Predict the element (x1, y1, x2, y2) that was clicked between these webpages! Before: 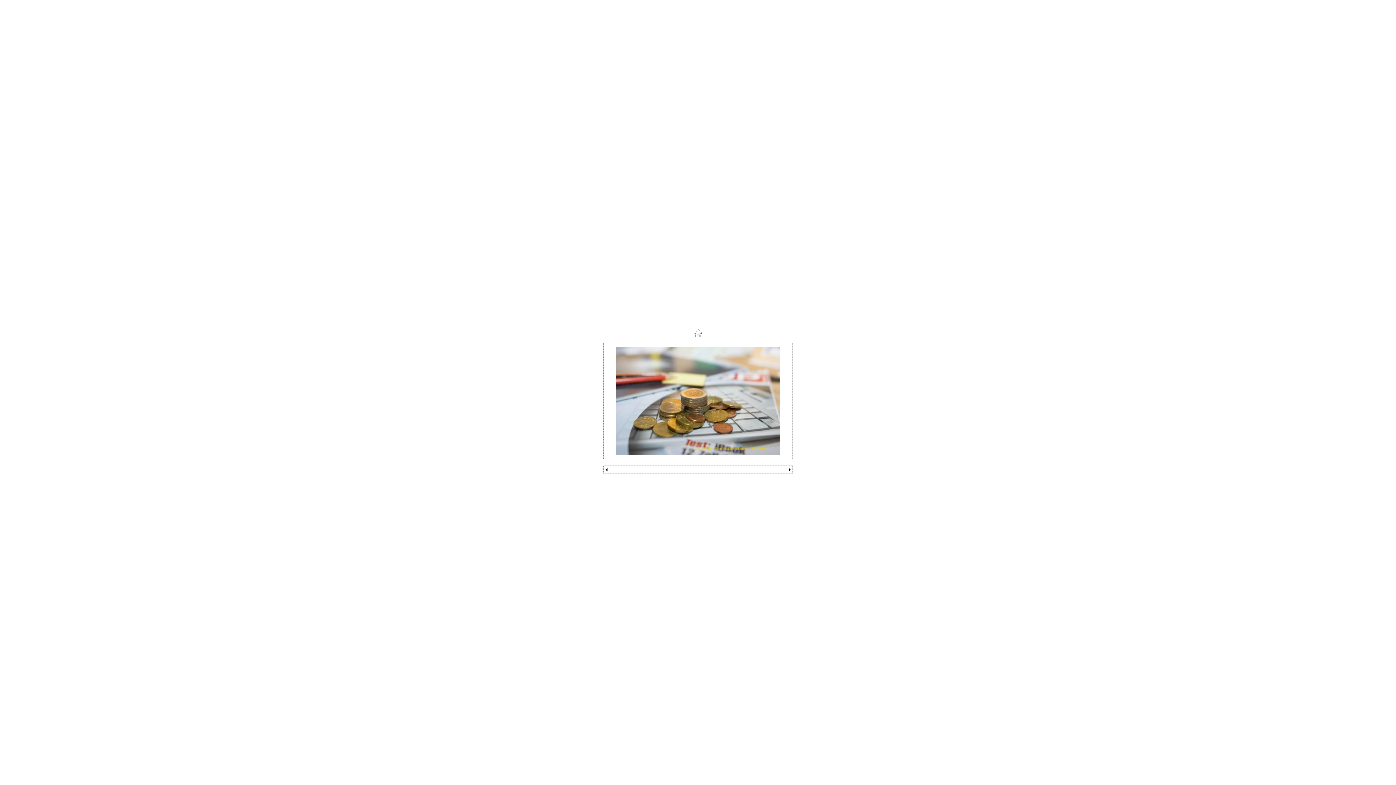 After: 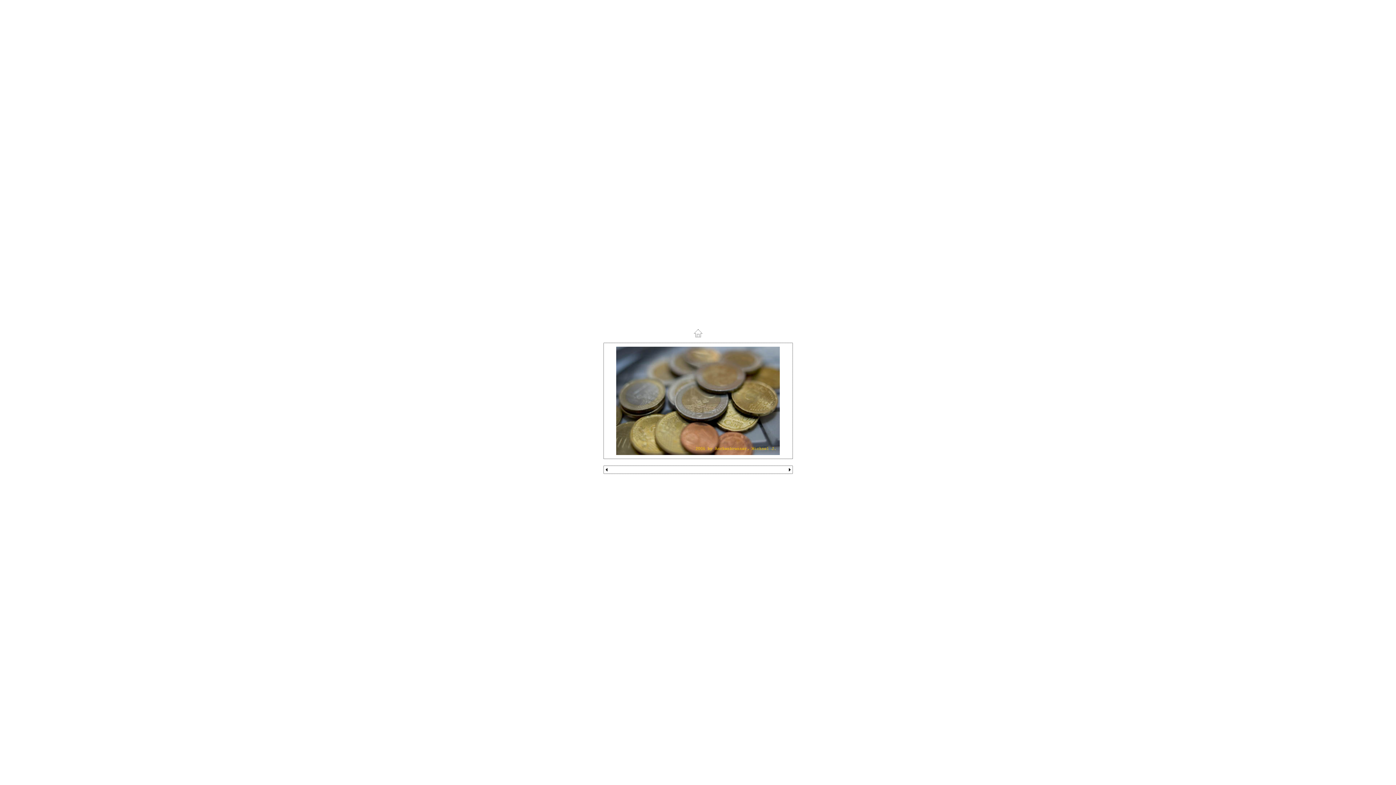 Action: bbox: (787, 468, 791, 474)